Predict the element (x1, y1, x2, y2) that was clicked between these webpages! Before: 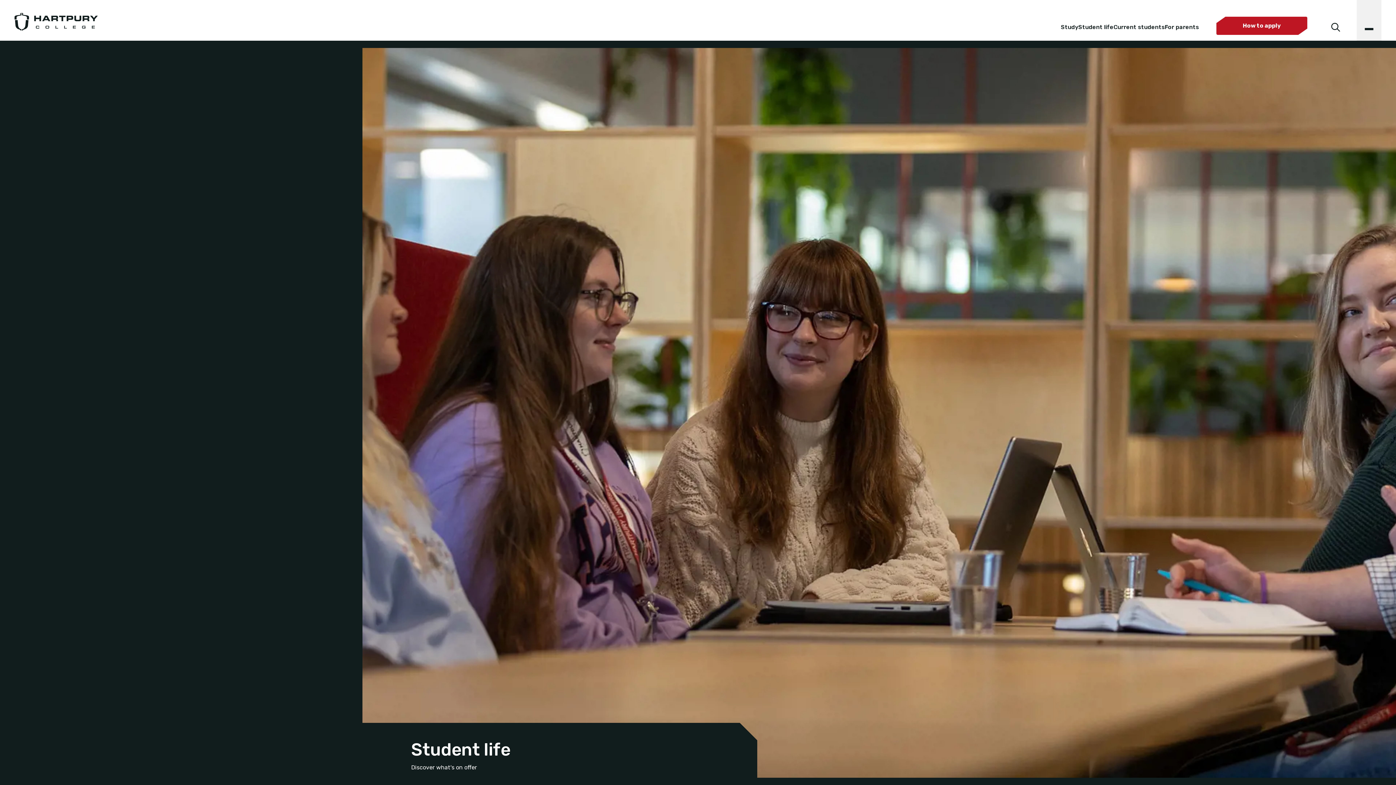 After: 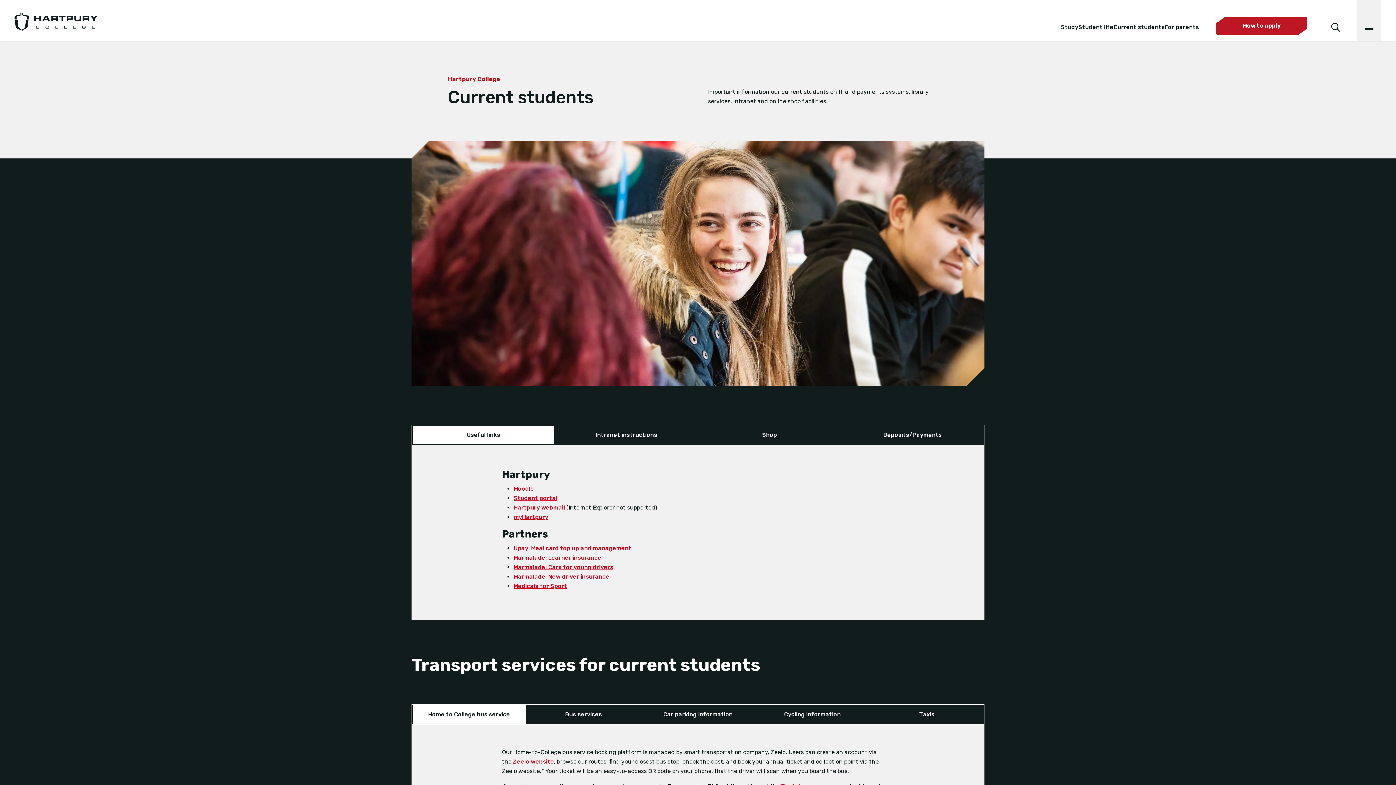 Action: label: Current students bbox: (1113, 23, 1165, 30)